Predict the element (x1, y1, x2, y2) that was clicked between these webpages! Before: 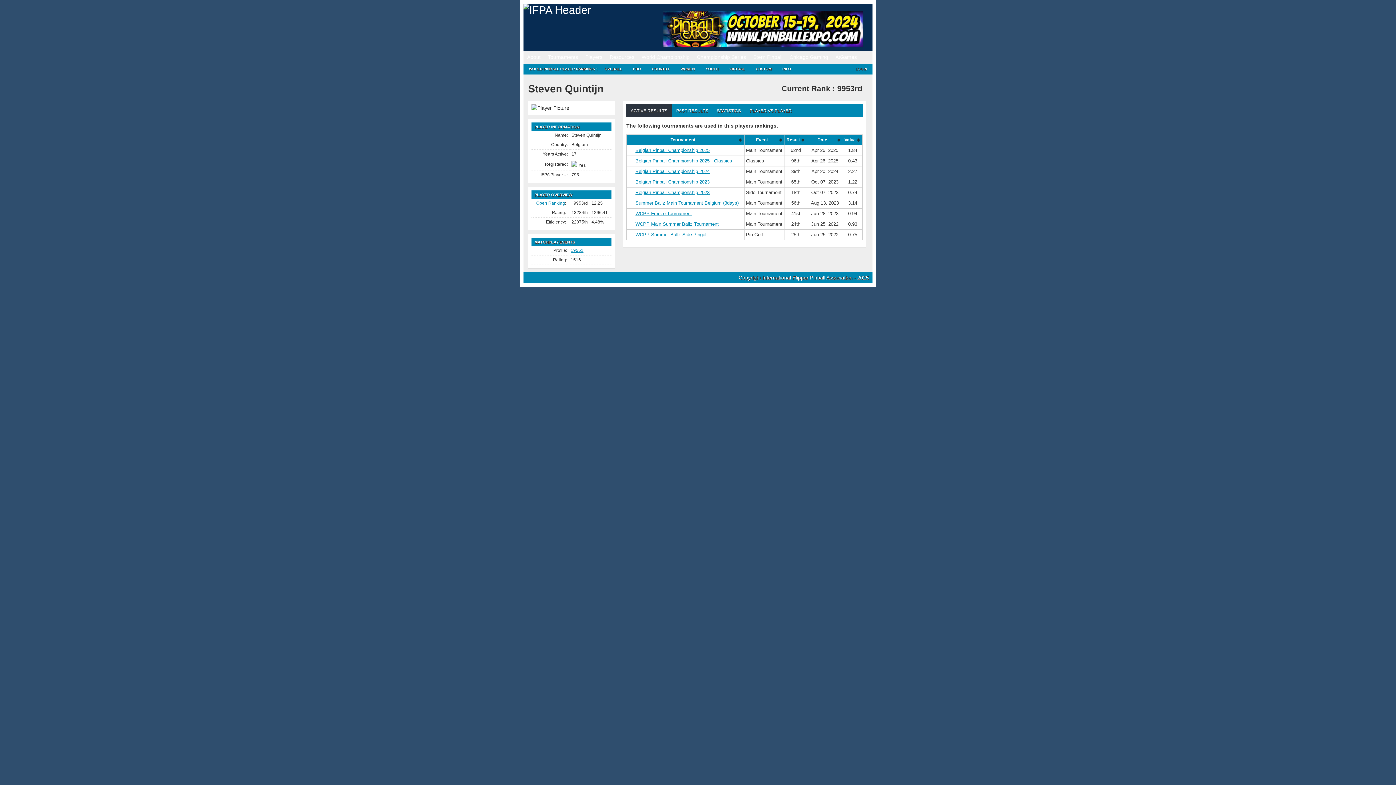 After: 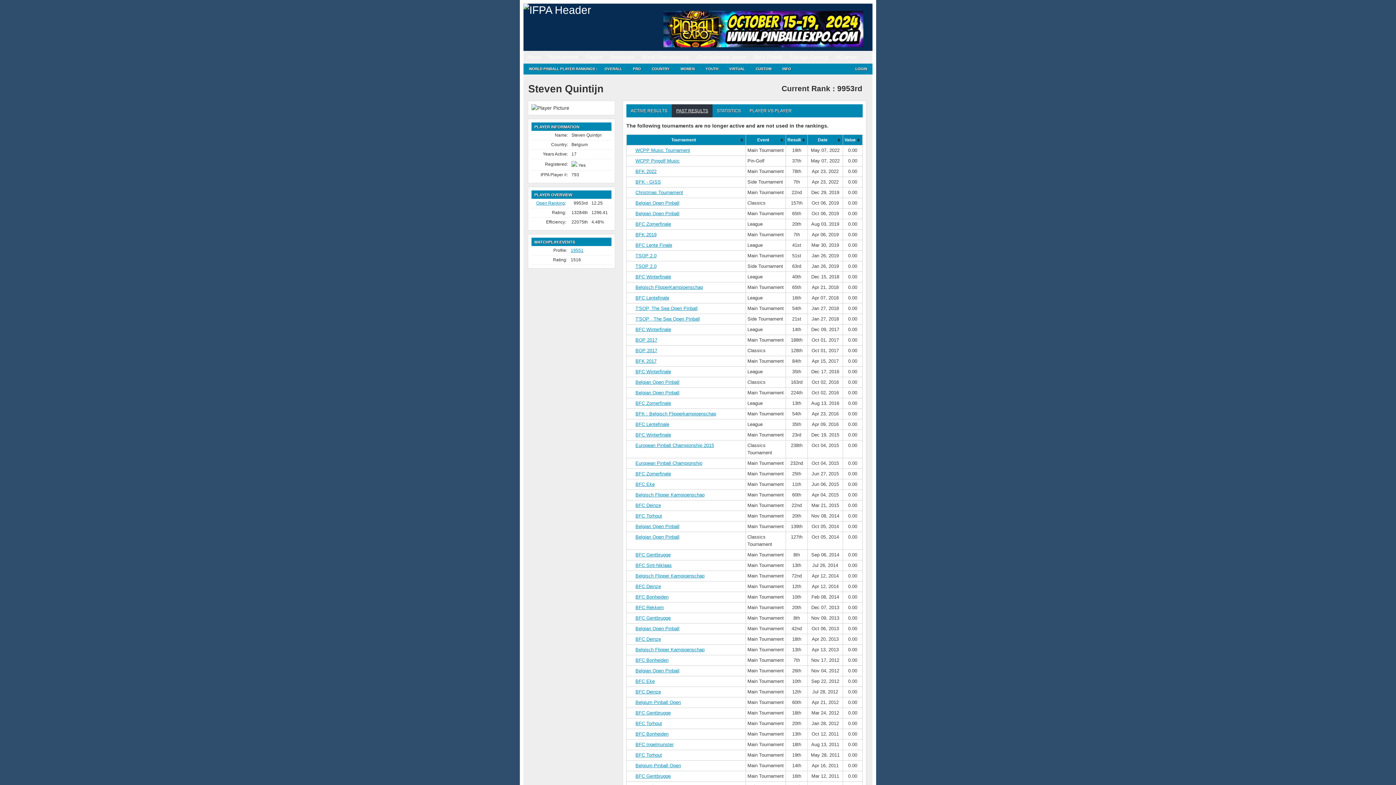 Action: bbox: (672, 104, 712, 117) label: PAST RESULTS